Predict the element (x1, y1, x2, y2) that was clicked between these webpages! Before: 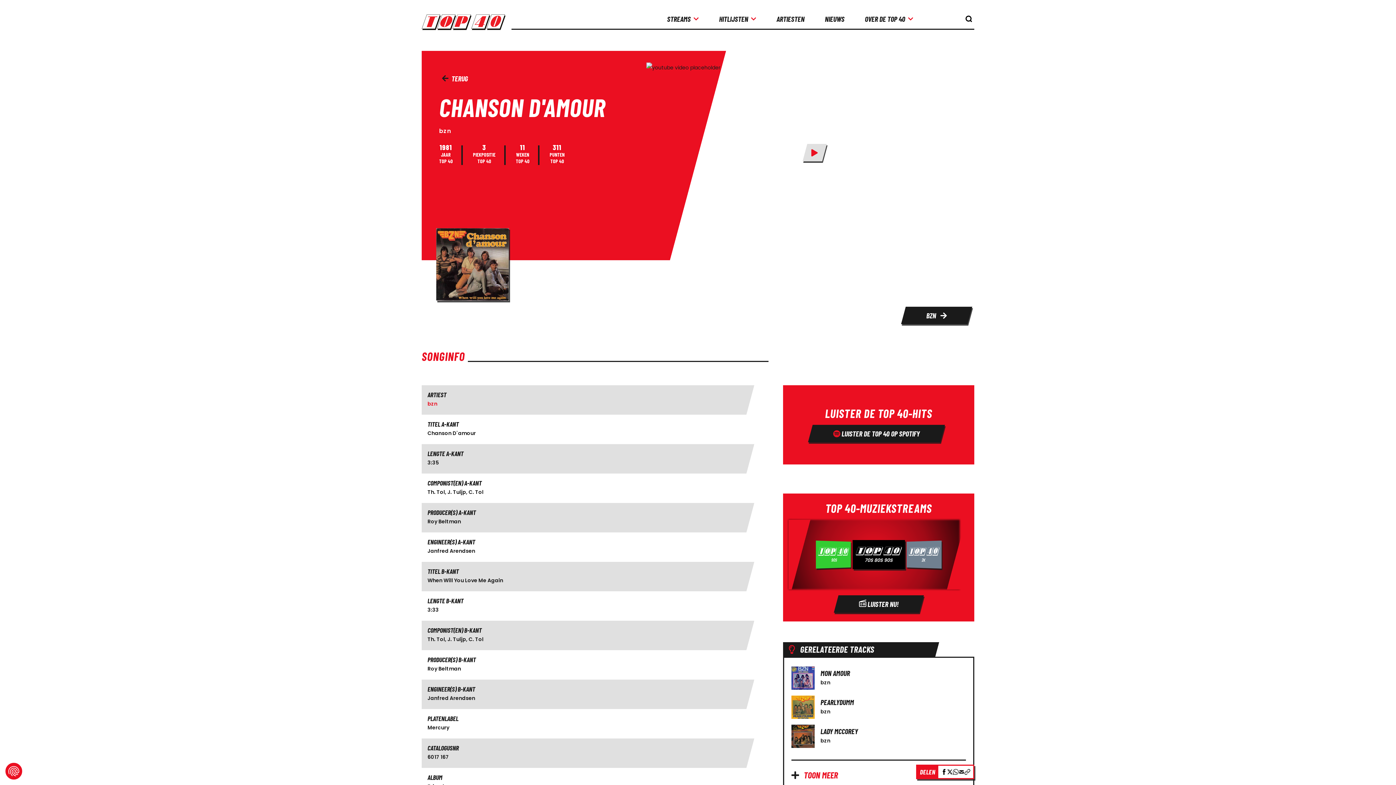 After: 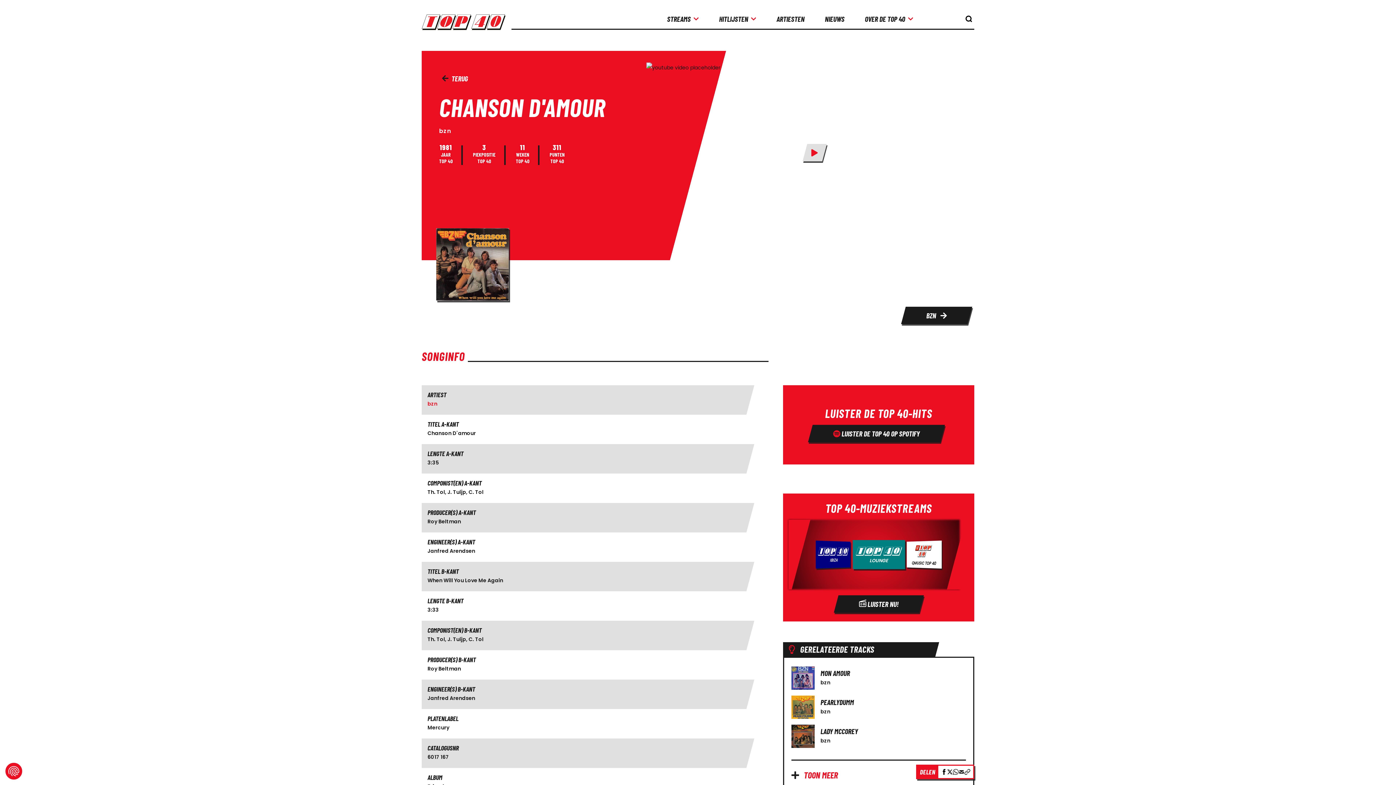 Action: bbox: (421, 350, 465, 362) label: songinfo